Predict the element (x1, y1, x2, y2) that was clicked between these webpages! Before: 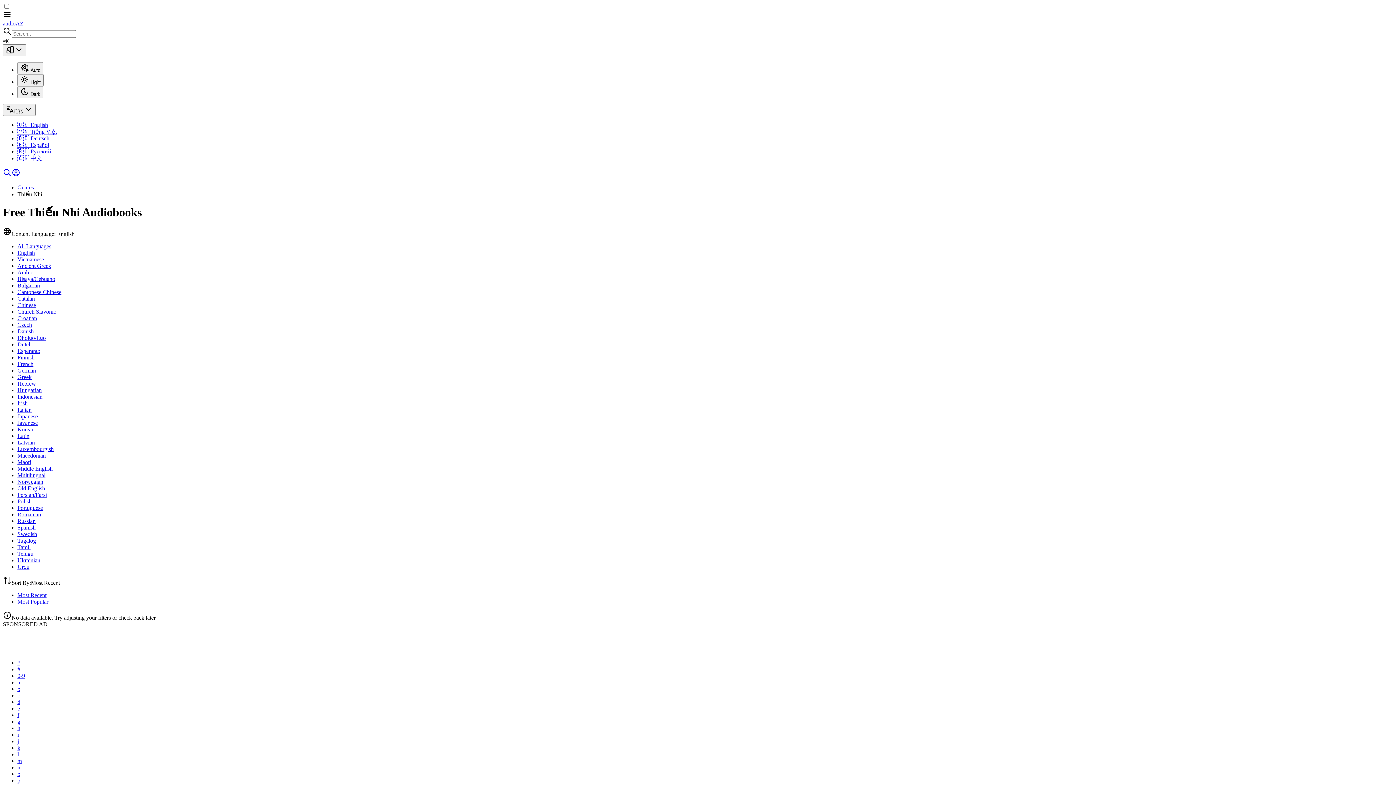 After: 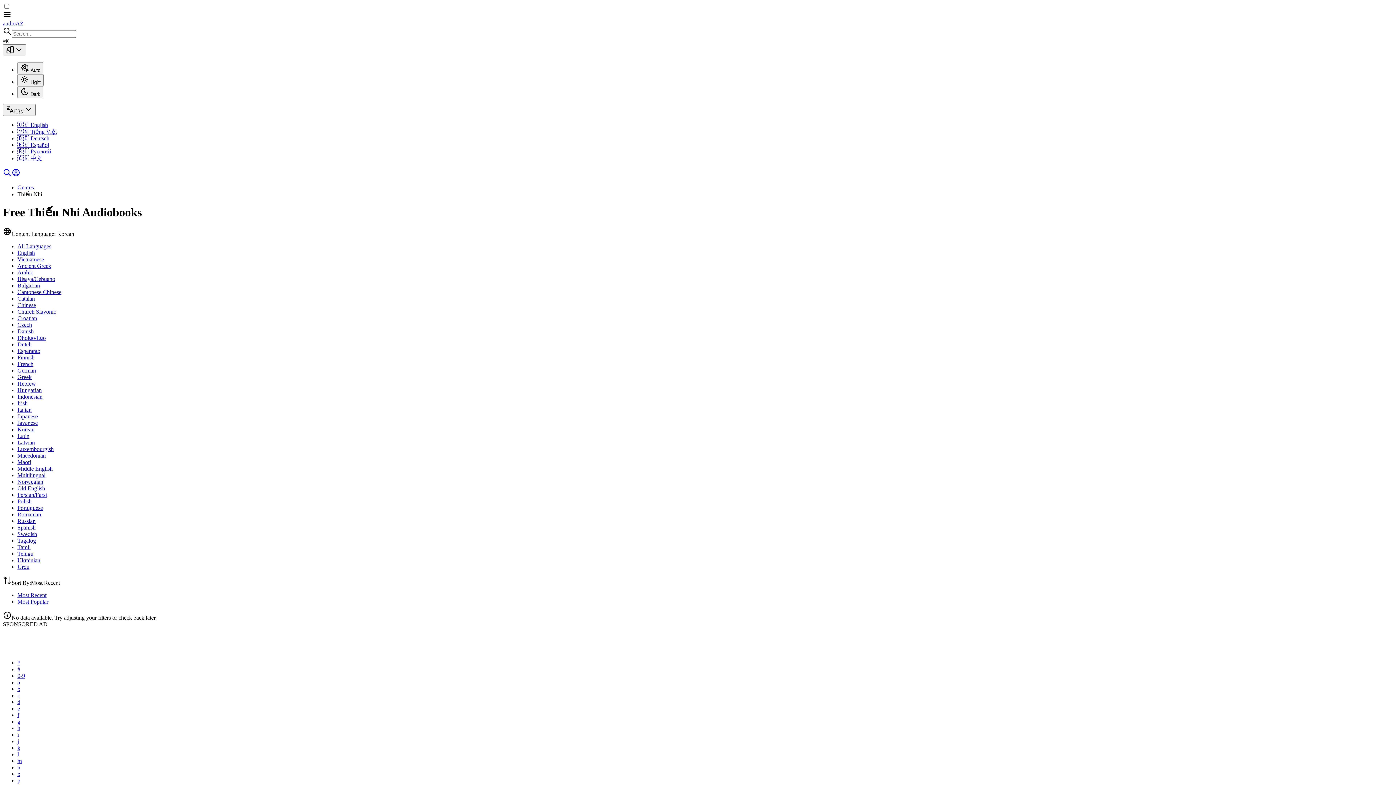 Action: bbox: (17, 426, 34, 432) label: Korean